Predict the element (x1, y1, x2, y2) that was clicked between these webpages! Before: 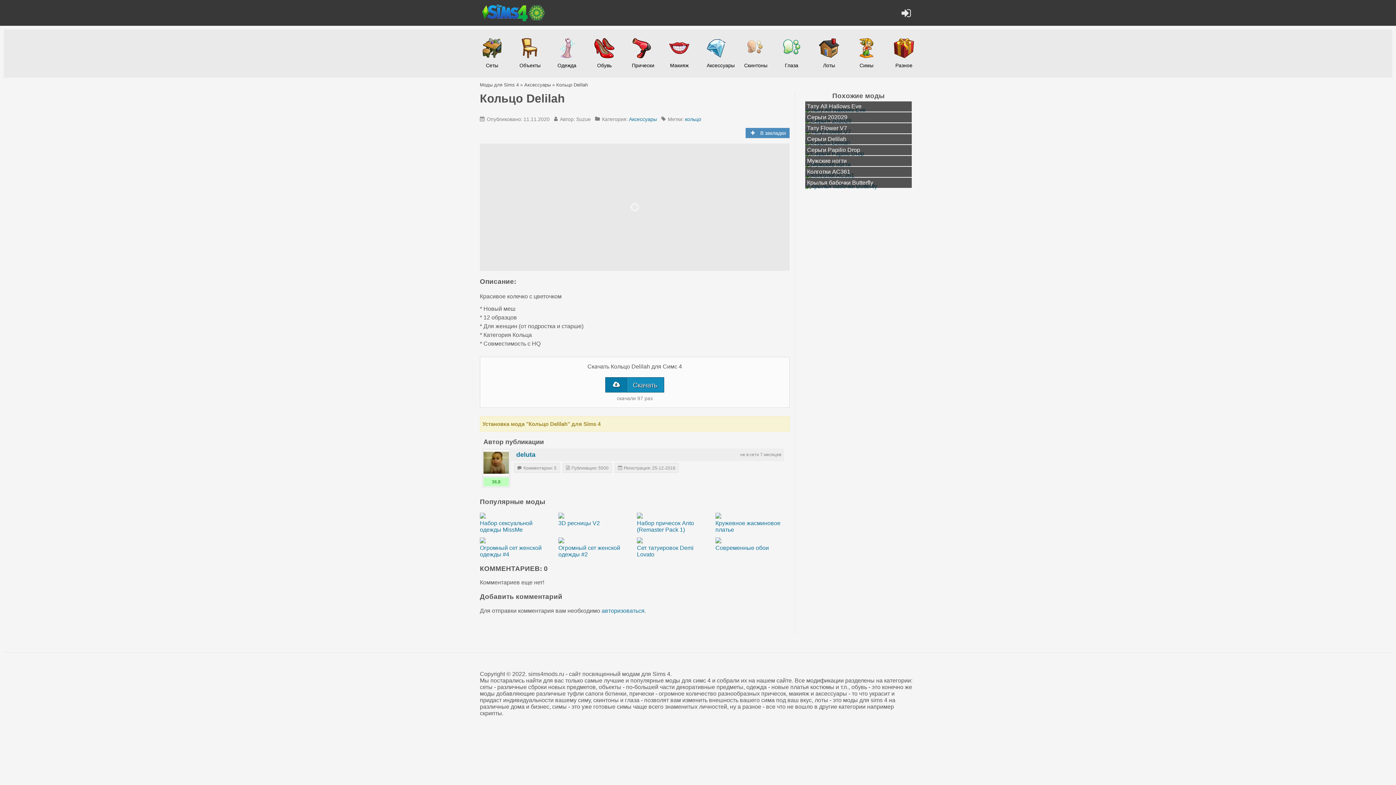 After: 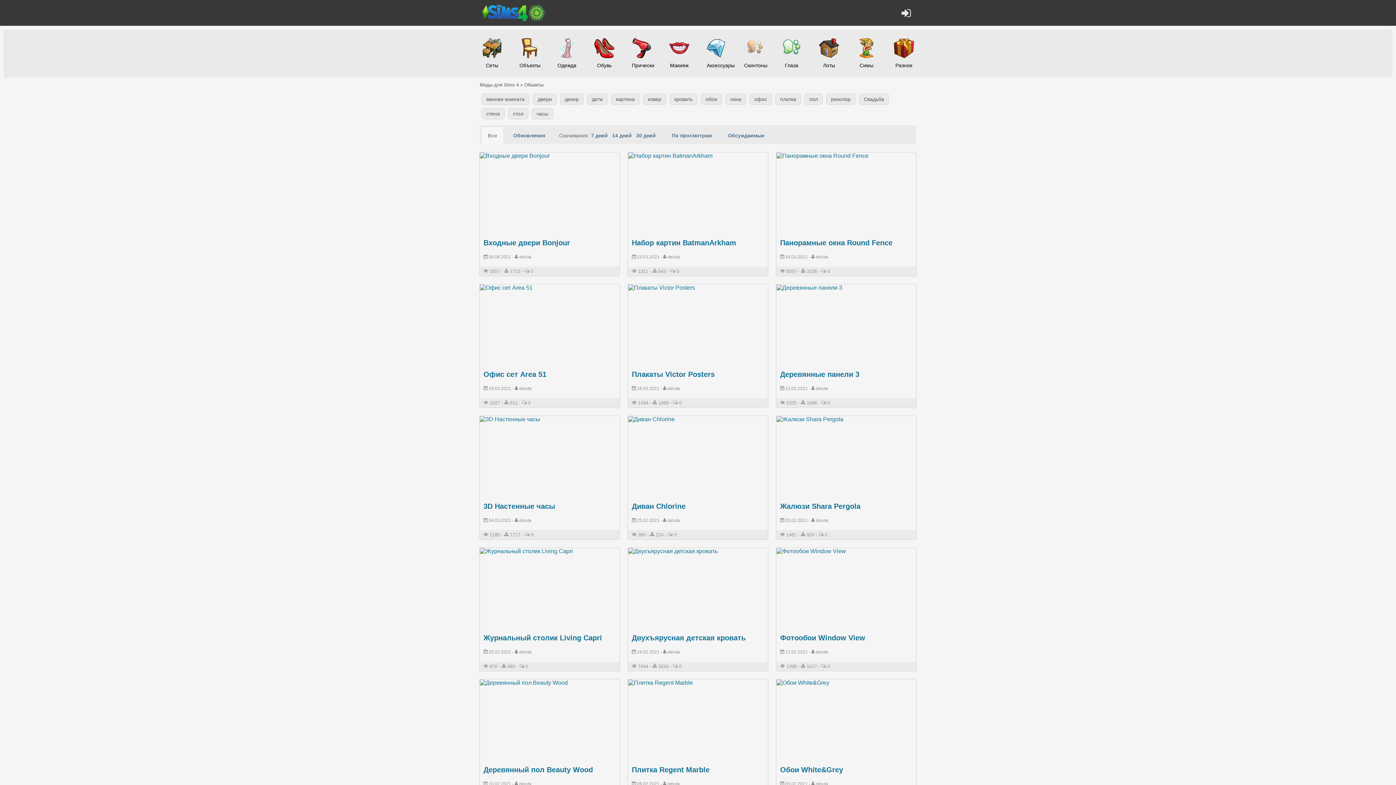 Action: label: Объекты bbox: (519, 38, 539, 58)